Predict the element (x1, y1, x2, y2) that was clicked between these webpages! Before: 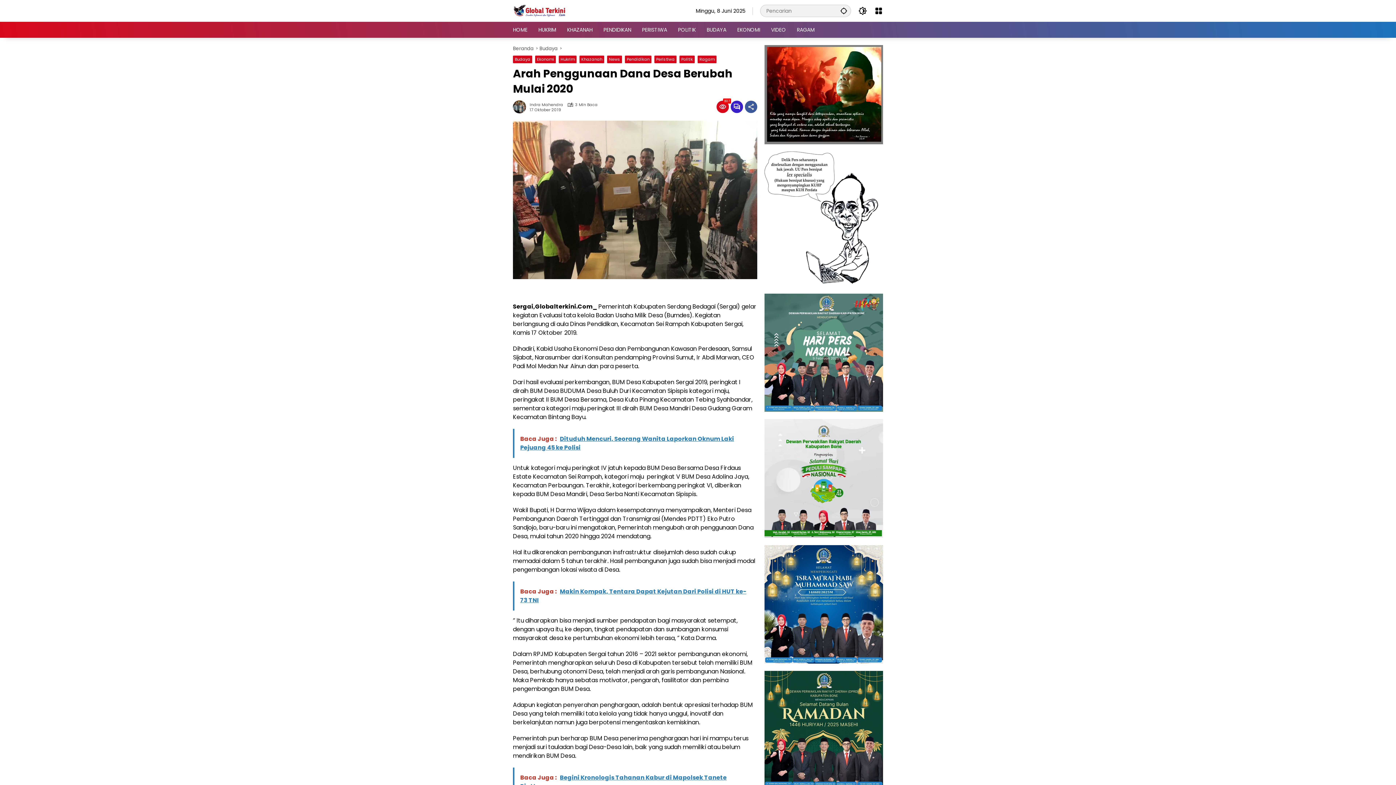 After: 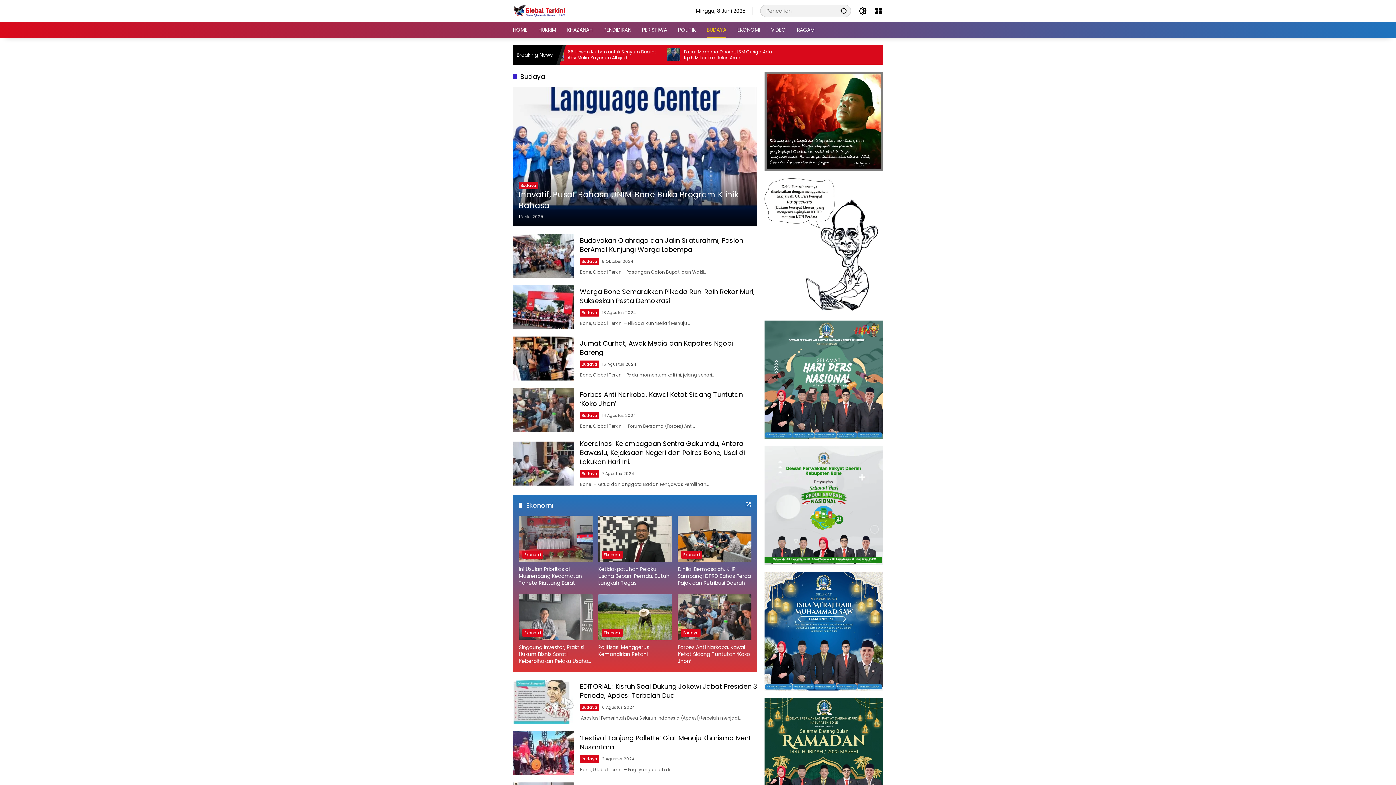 Action: bbox: (539, 45, 557, 52) label: Budaya